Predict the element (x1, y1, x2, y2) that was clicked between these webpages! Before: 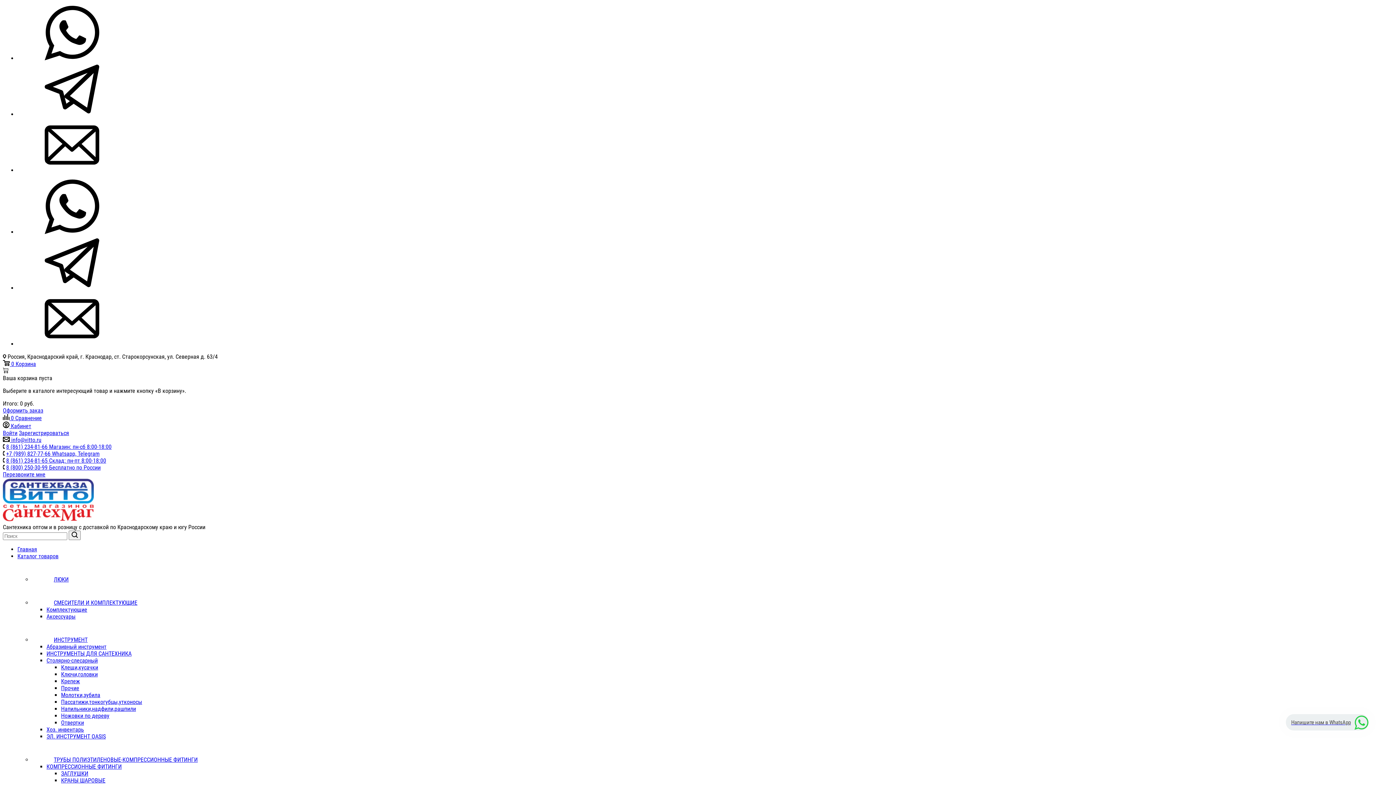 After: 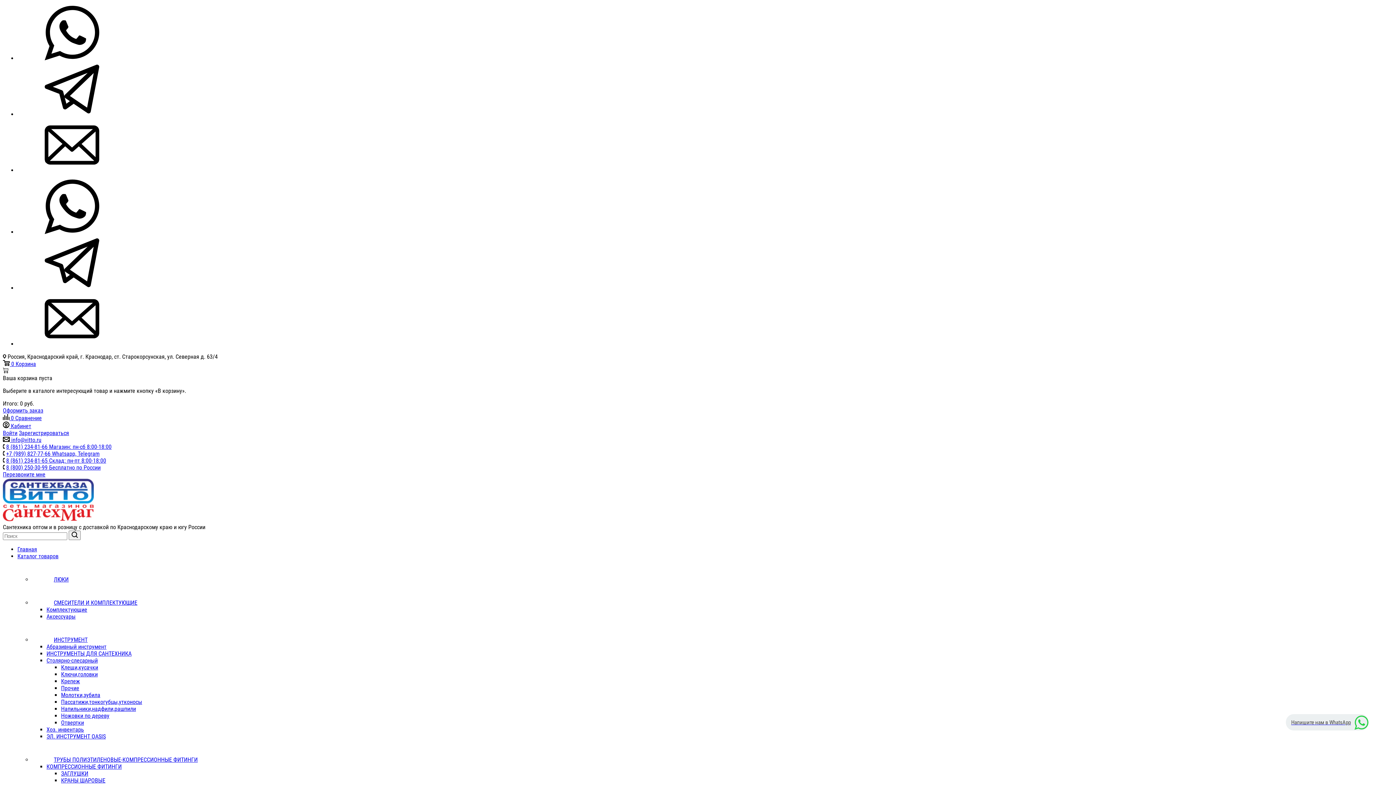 Action: bbox: (32, 576, 68, 583) label: ЛЮКИ